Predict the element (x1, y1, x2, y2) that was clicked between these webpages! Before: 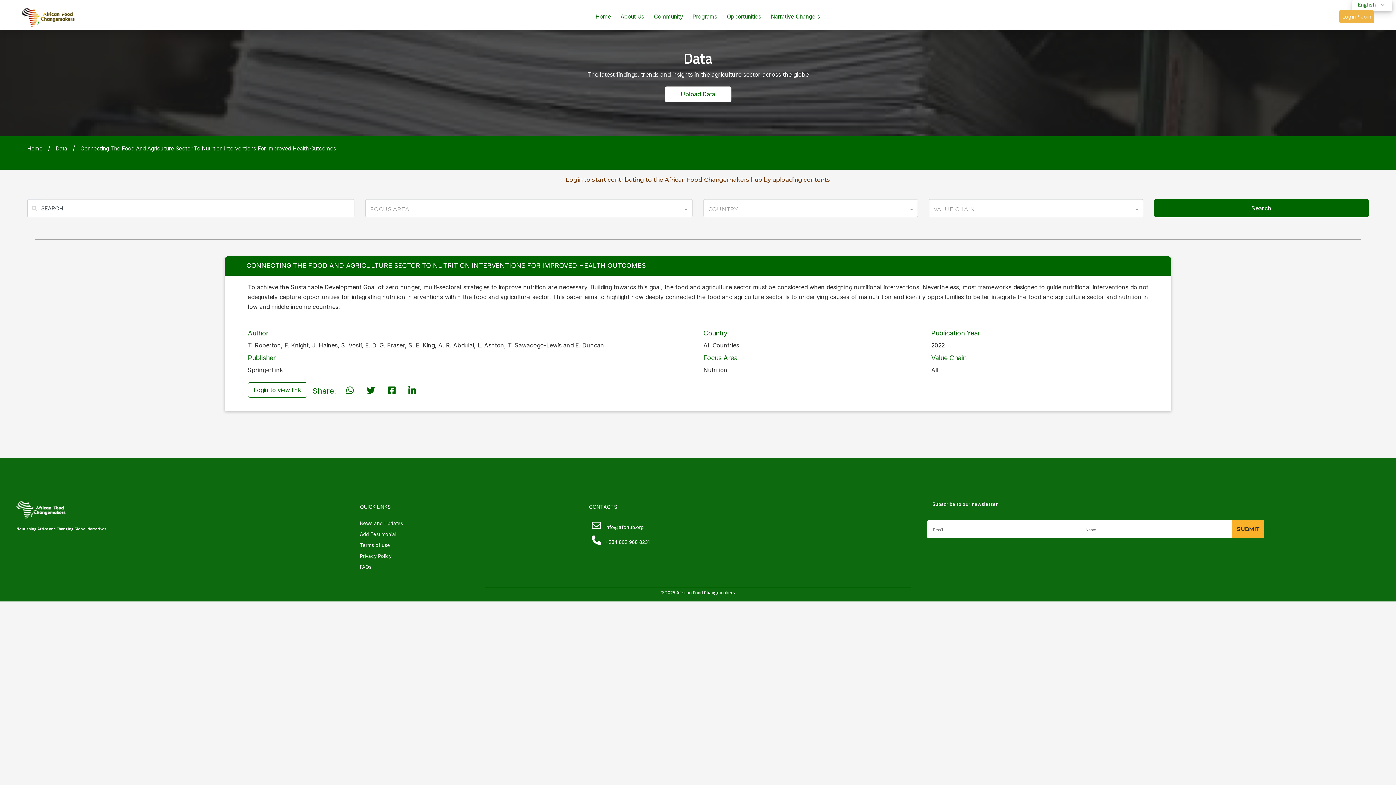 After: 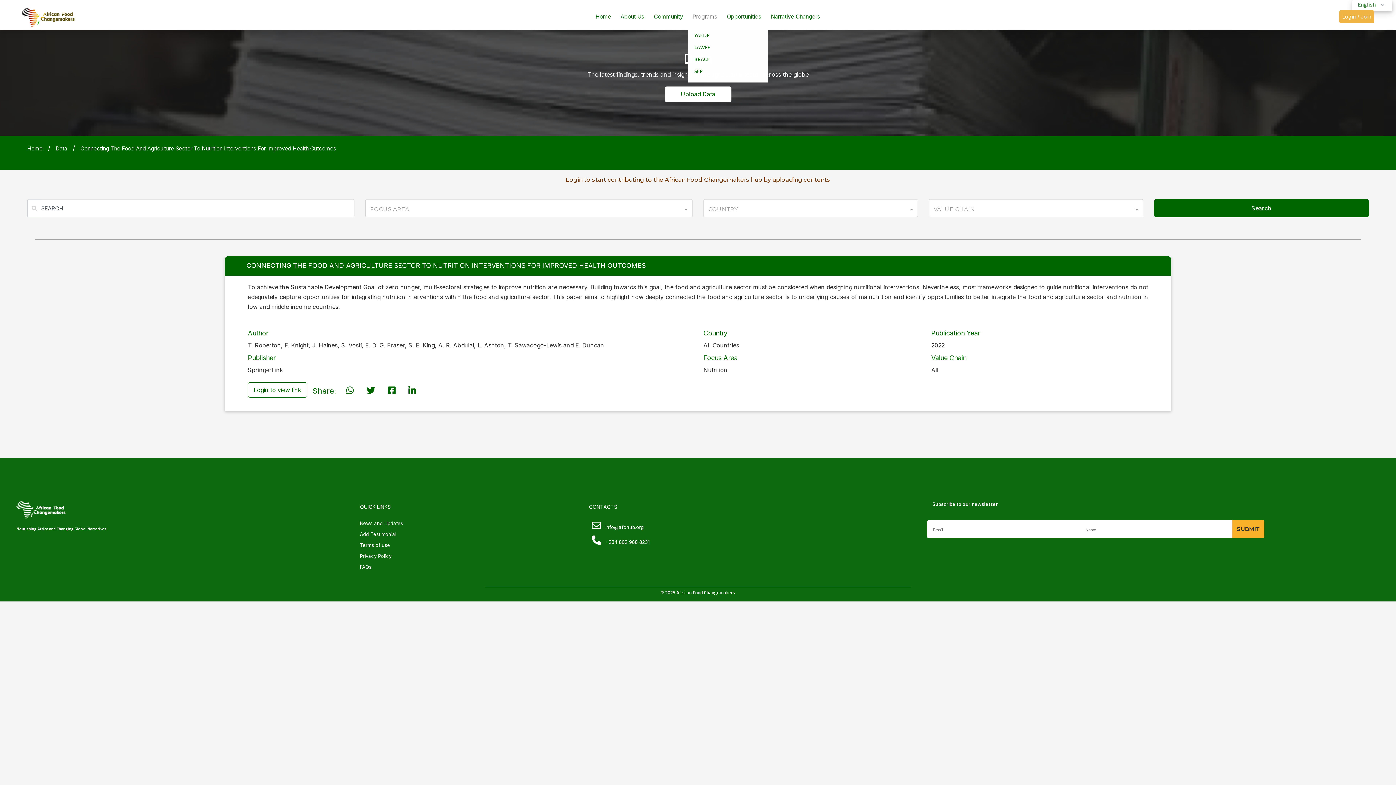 Action: bbox: (692, 3, 717, 29) label: Programs